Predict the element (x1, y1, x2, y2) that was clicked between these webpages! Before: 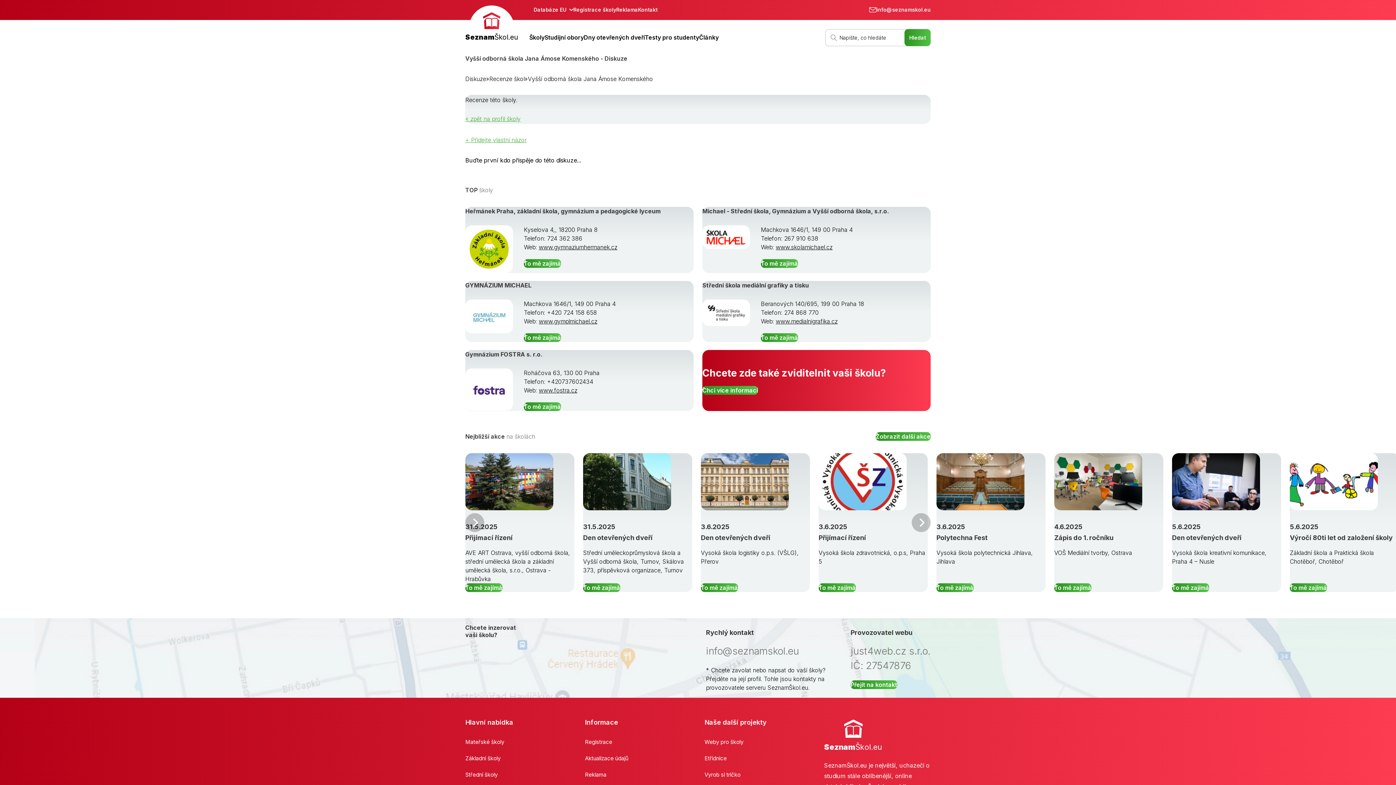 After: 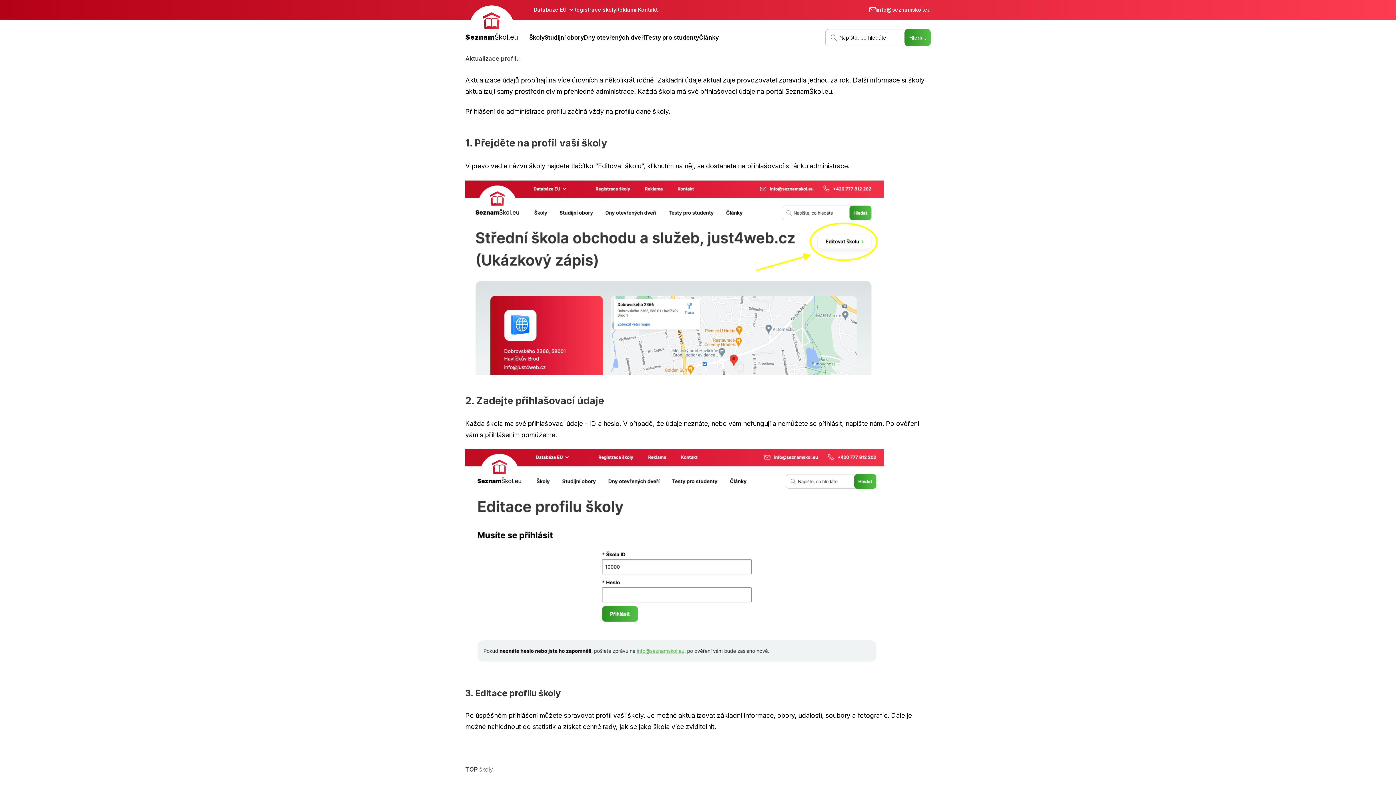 Action: label: Aktualizace údajů bbox: (585, 755, 628, 762)